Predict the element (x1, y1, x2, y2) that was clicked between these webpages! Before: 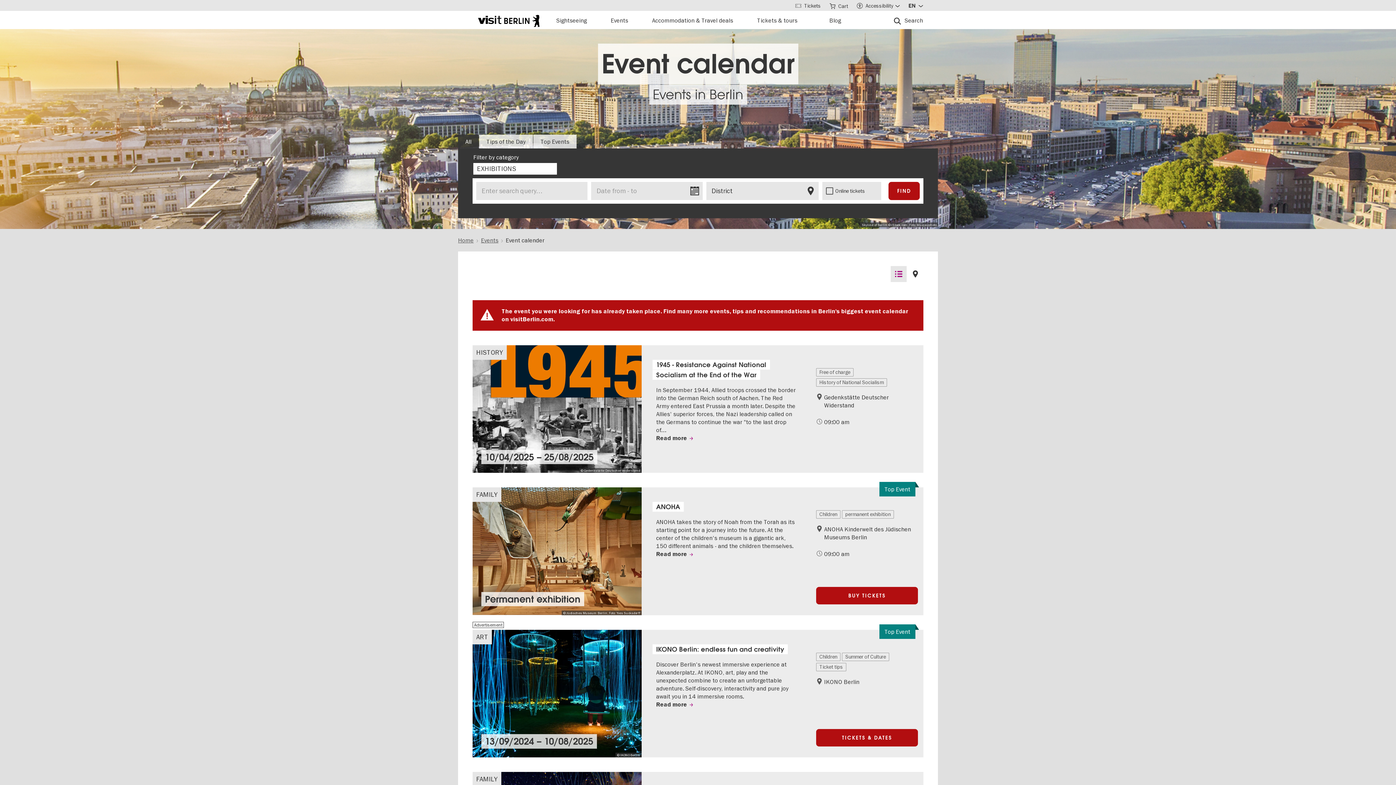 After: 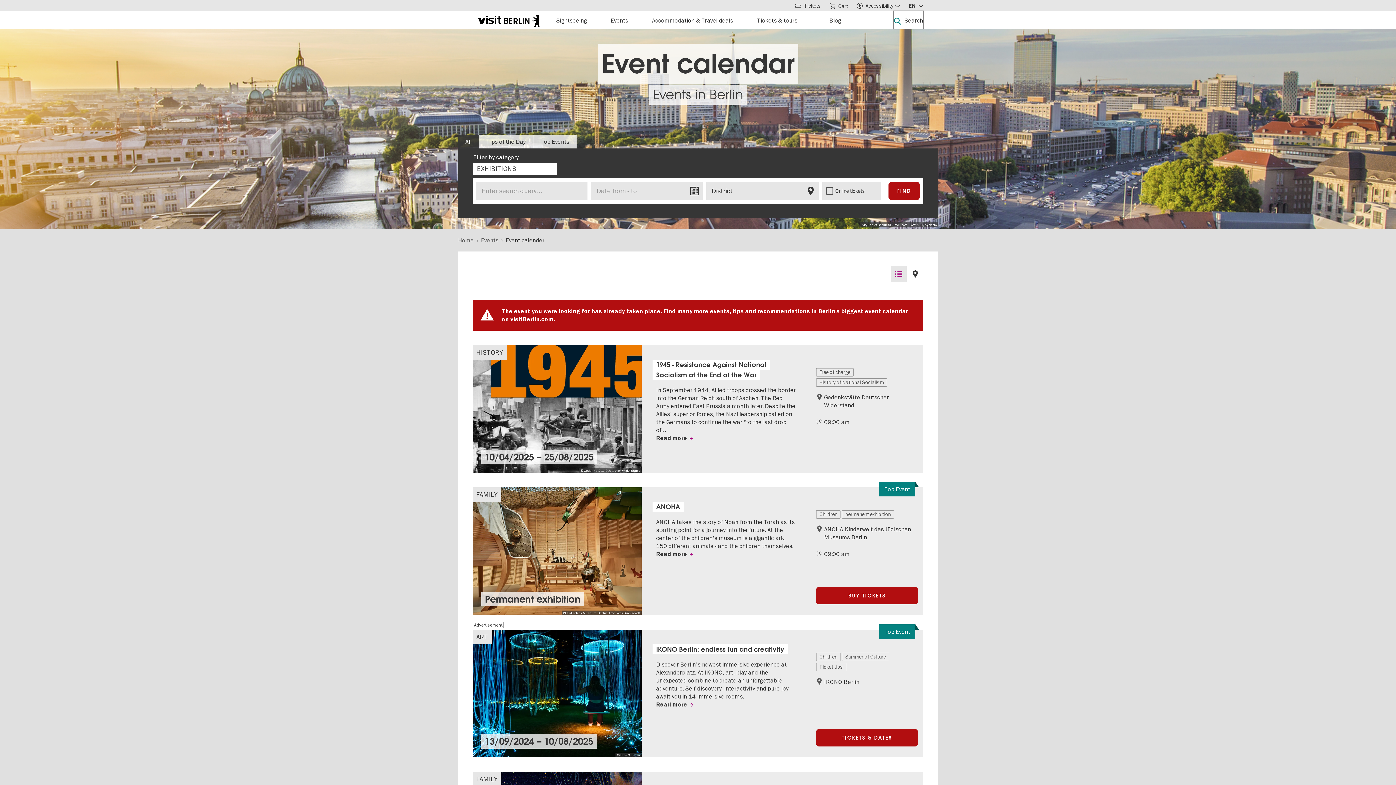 Action: bbox: (893, 10, 923, 29) label: Open search